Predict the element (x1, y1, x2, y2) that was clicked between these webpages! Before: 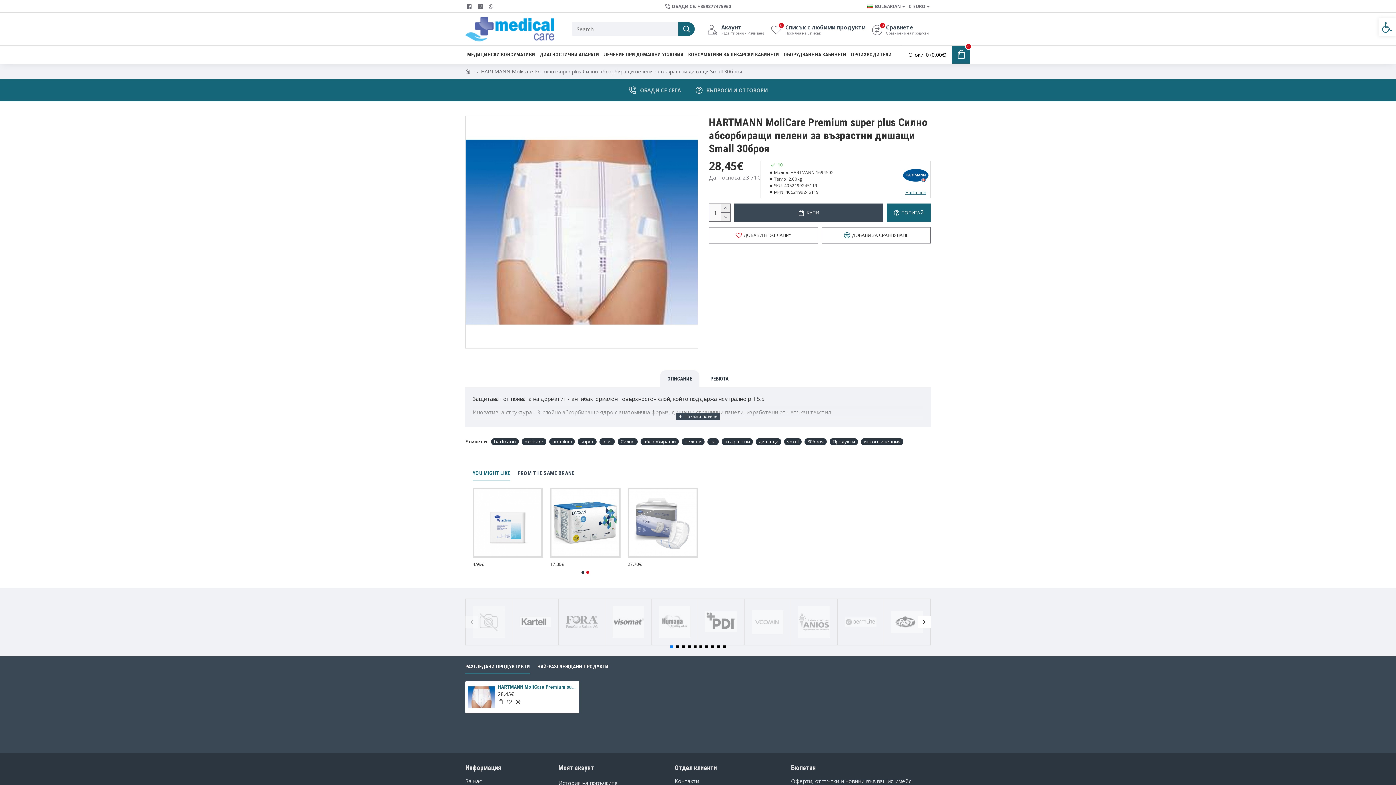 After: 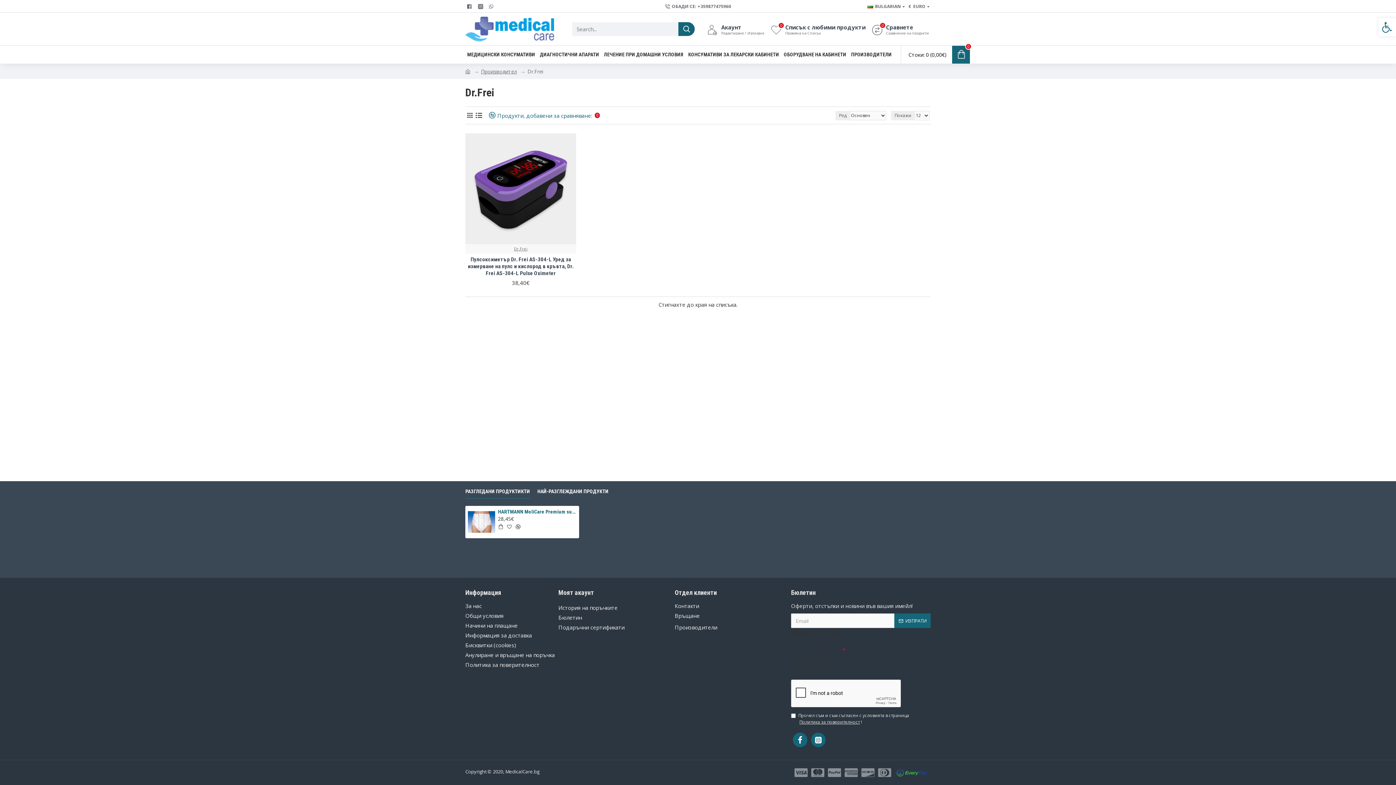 Action: bbox: (467, 641, 510, 647) label: Dr.Frei